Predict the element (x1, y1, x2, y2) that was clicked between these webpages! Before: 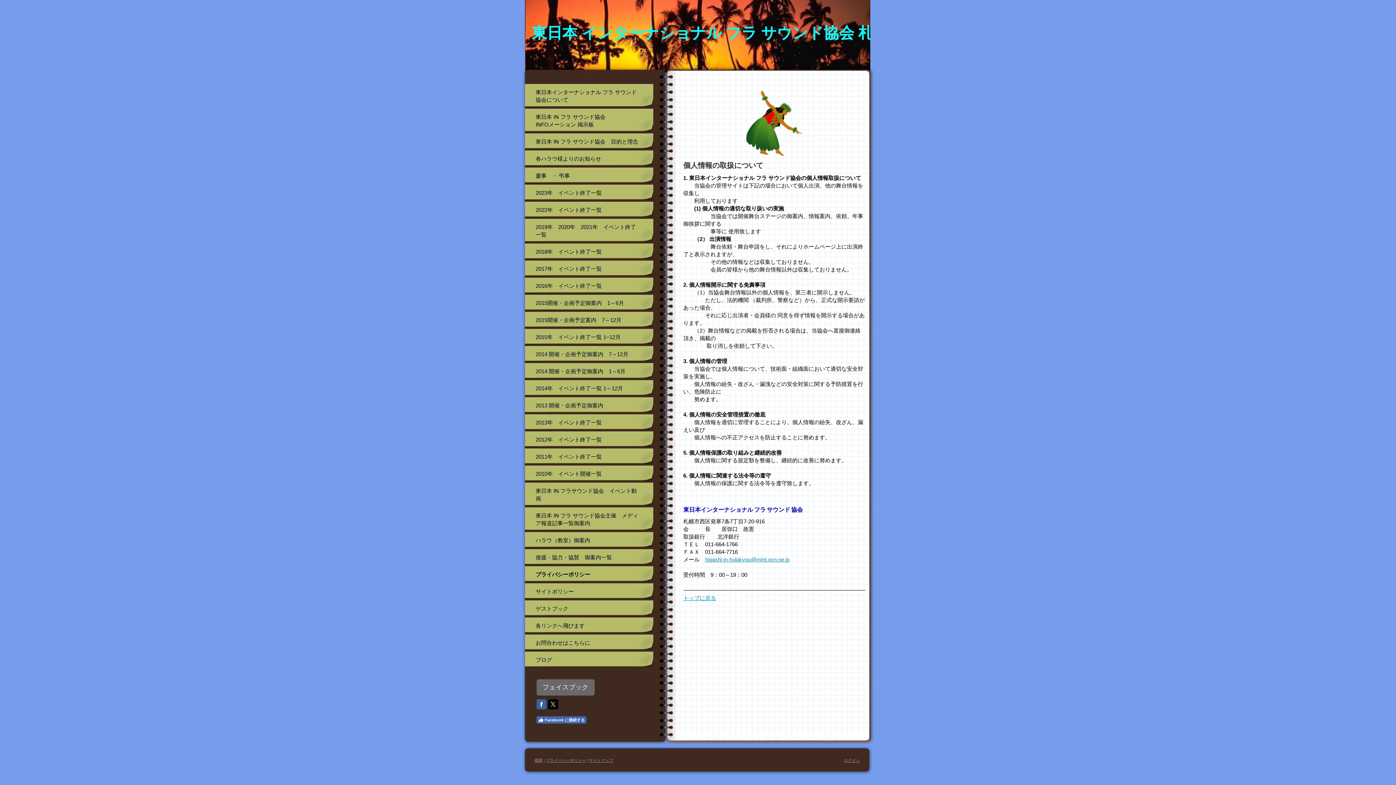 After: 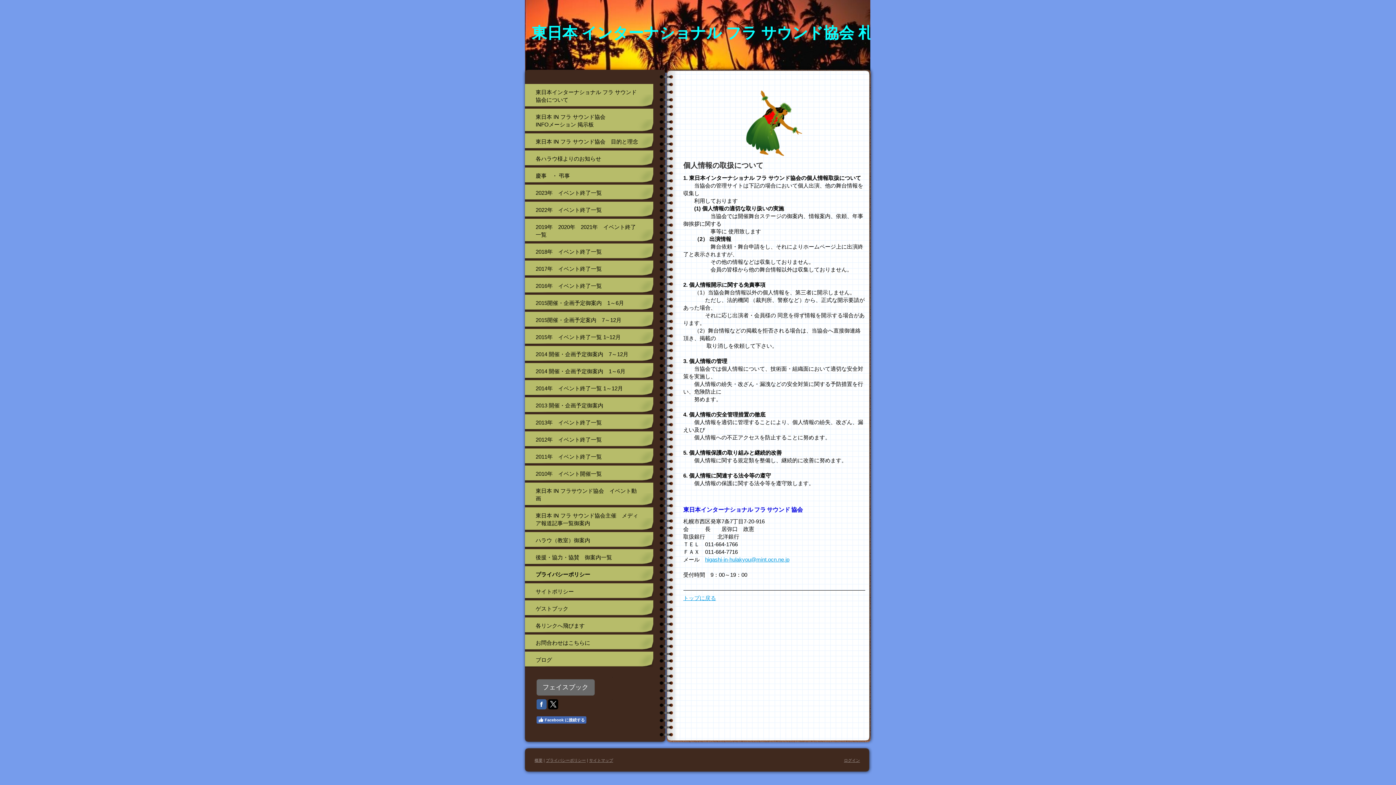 Action: bbox: (548, 699, 558, 709)